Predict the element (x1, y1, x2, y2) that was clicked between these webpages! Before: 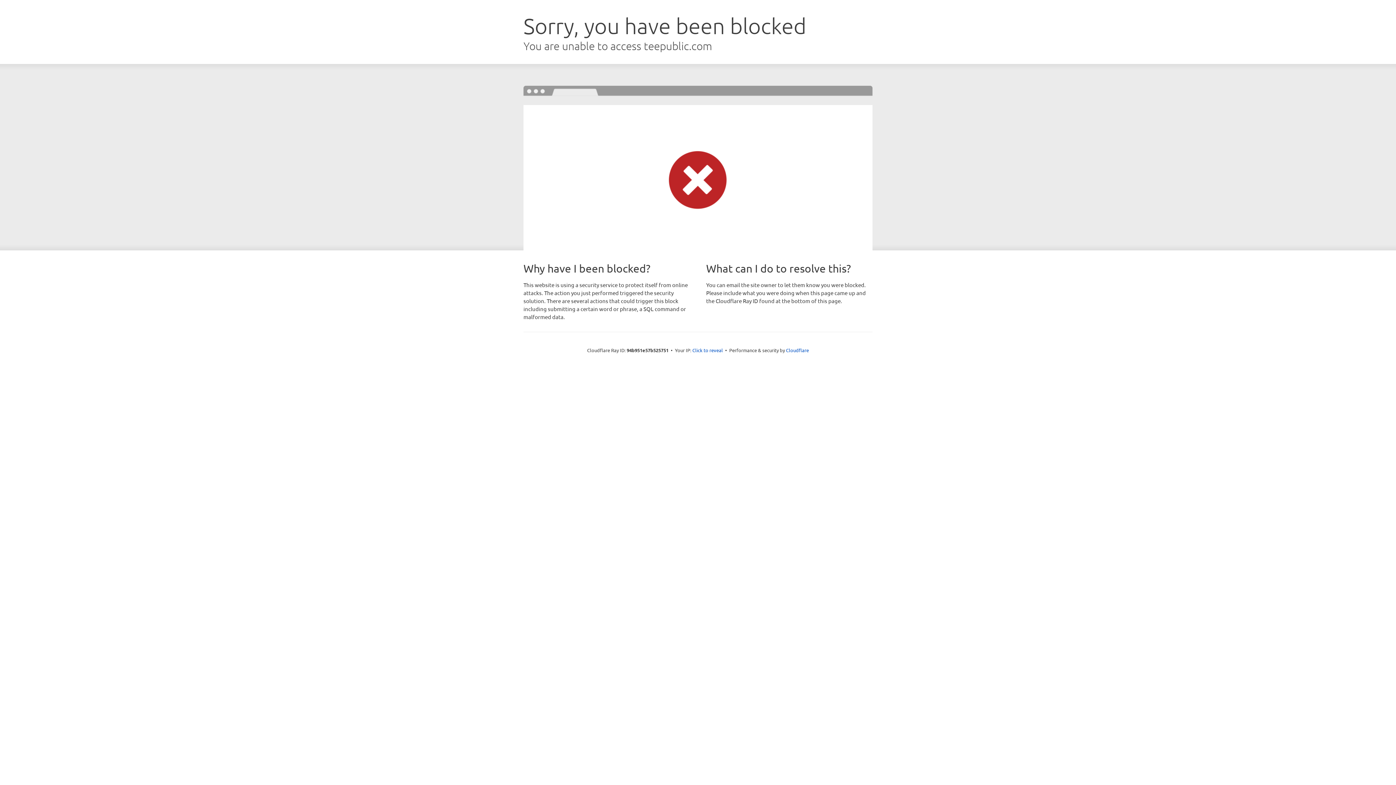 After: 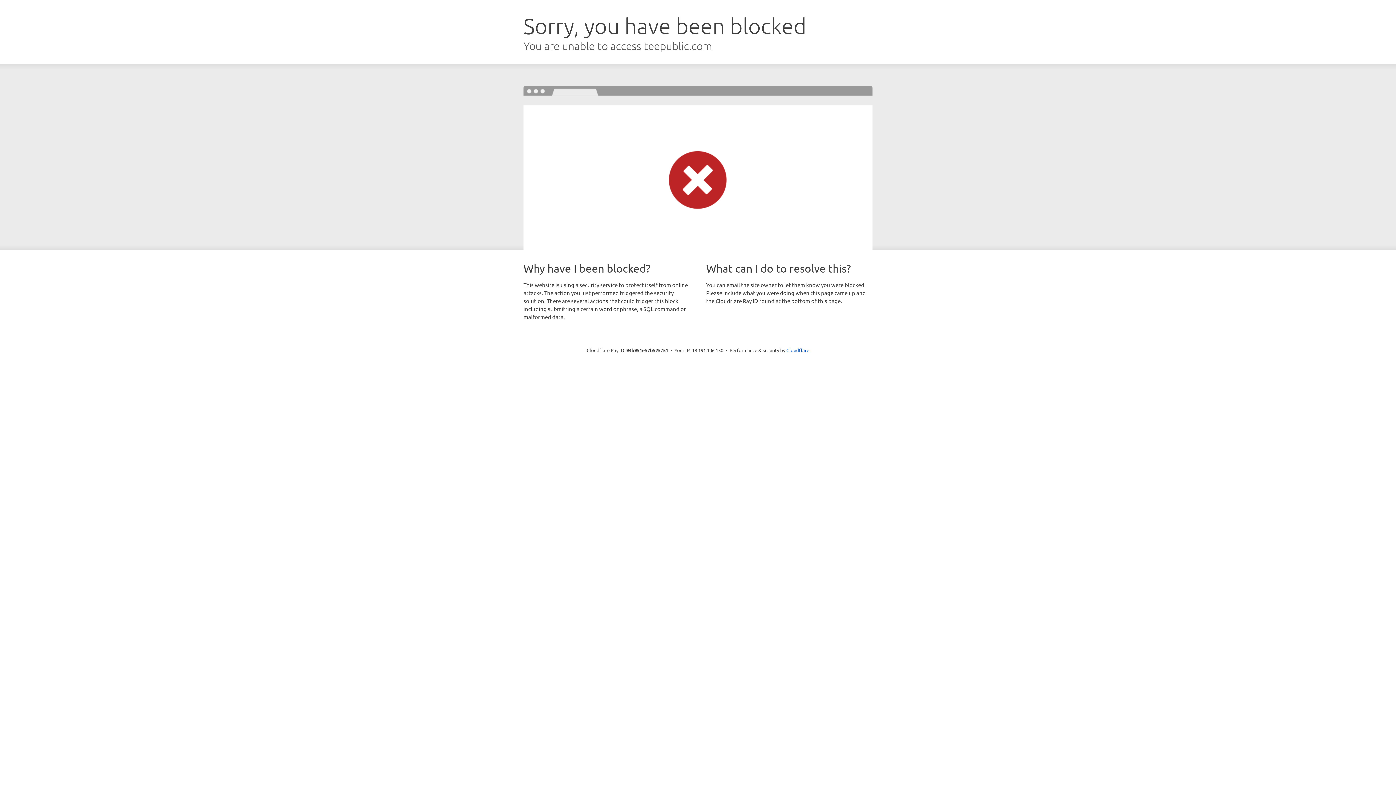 Action: label: Click to reveal bbox: (692, 346, 723, 353)